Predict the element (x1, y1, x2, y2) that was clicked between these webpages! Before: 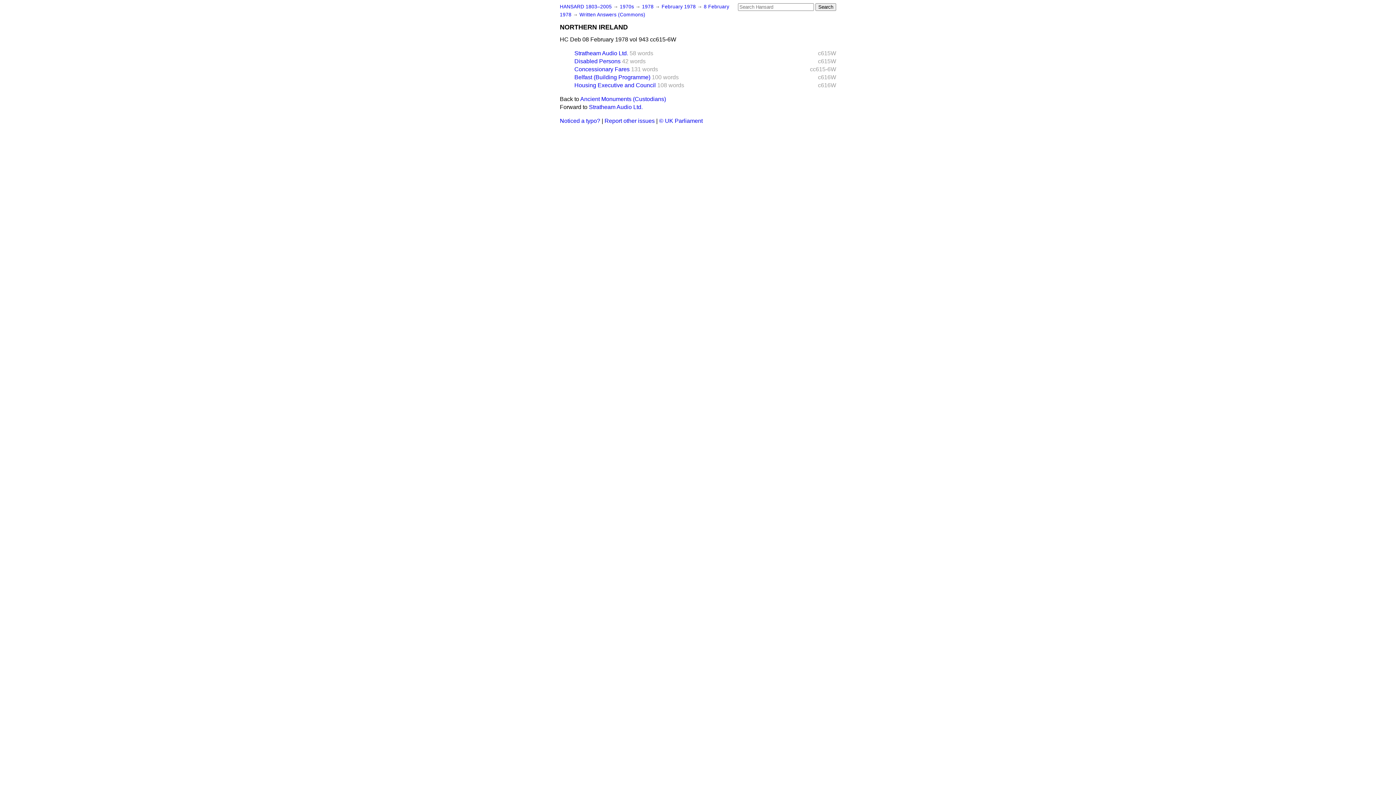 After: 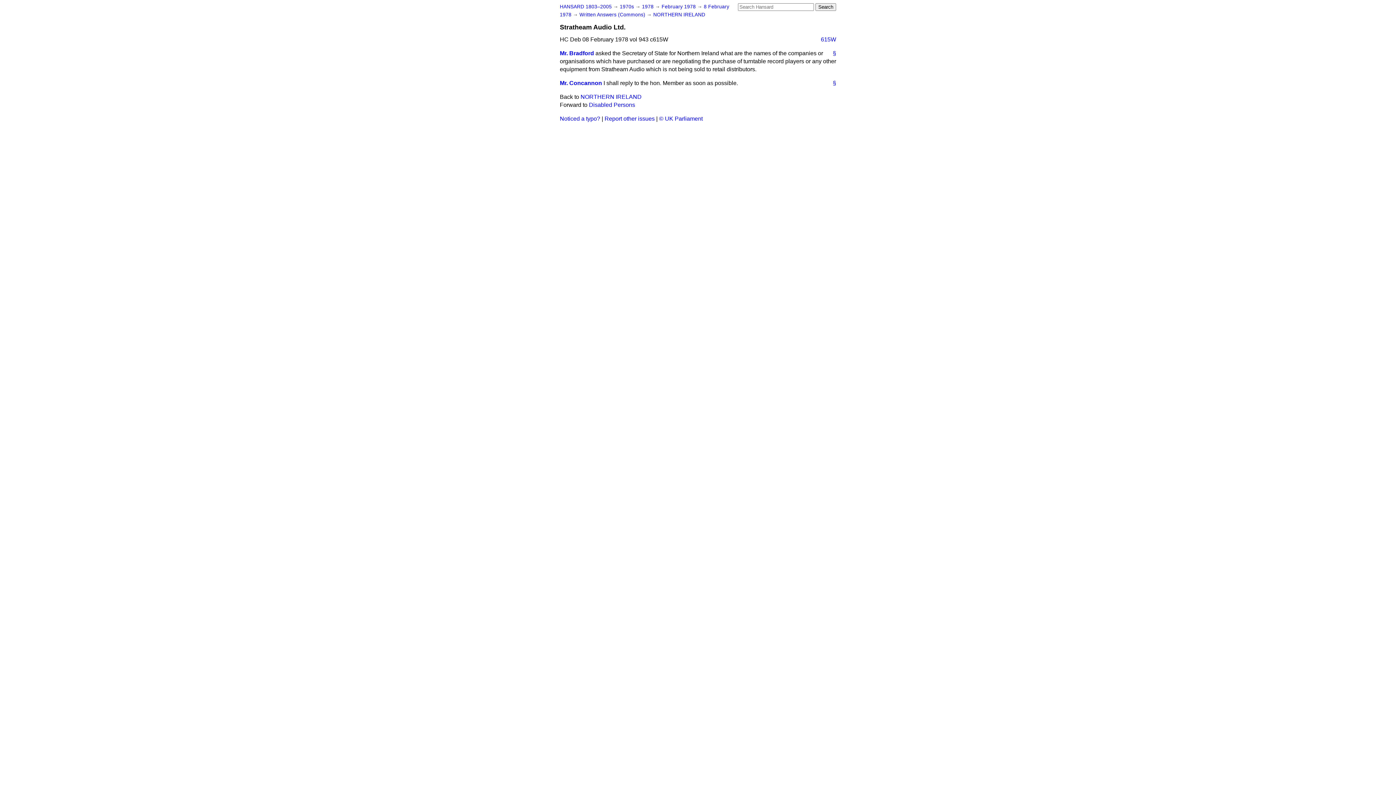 Action: label: Stratheam Audio Ltd. bbox: (589, 104, 642, 110)